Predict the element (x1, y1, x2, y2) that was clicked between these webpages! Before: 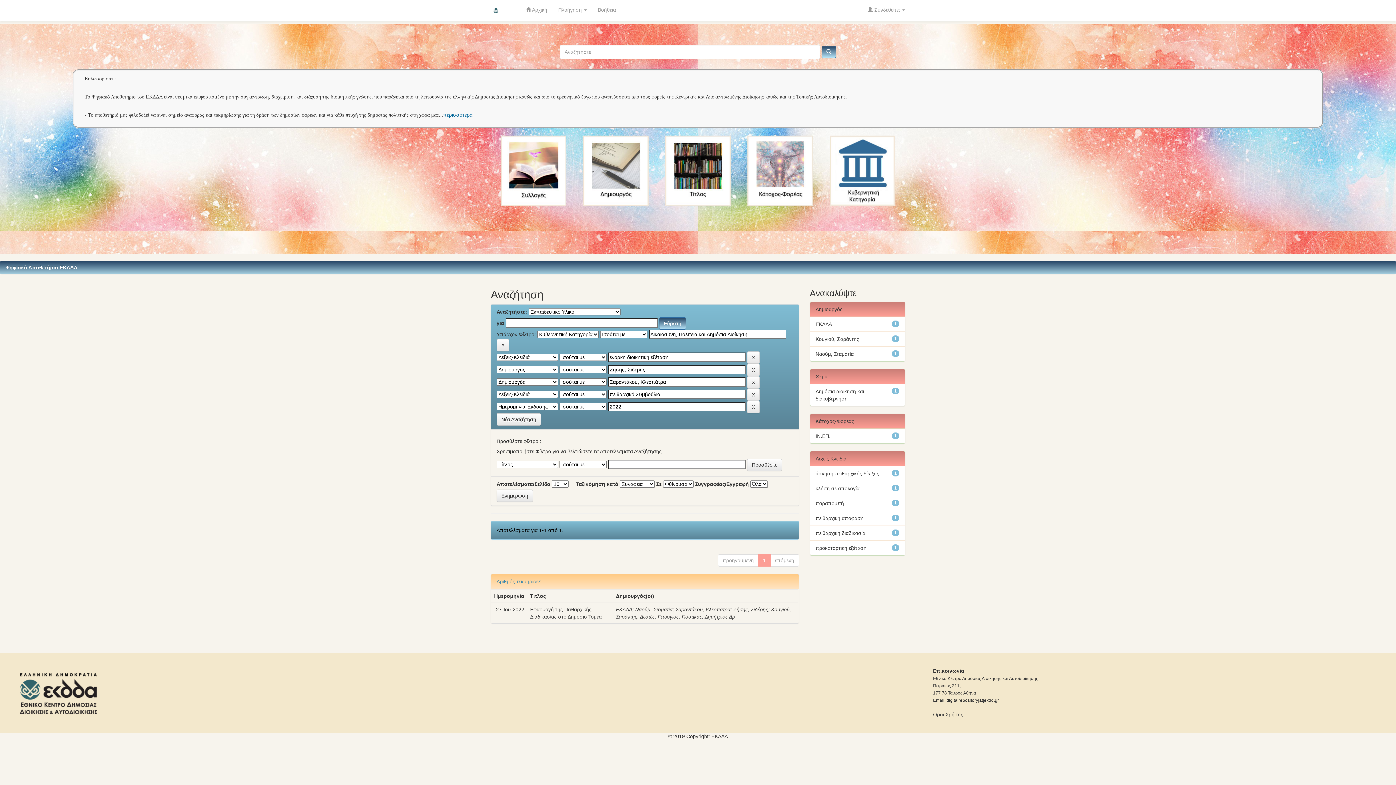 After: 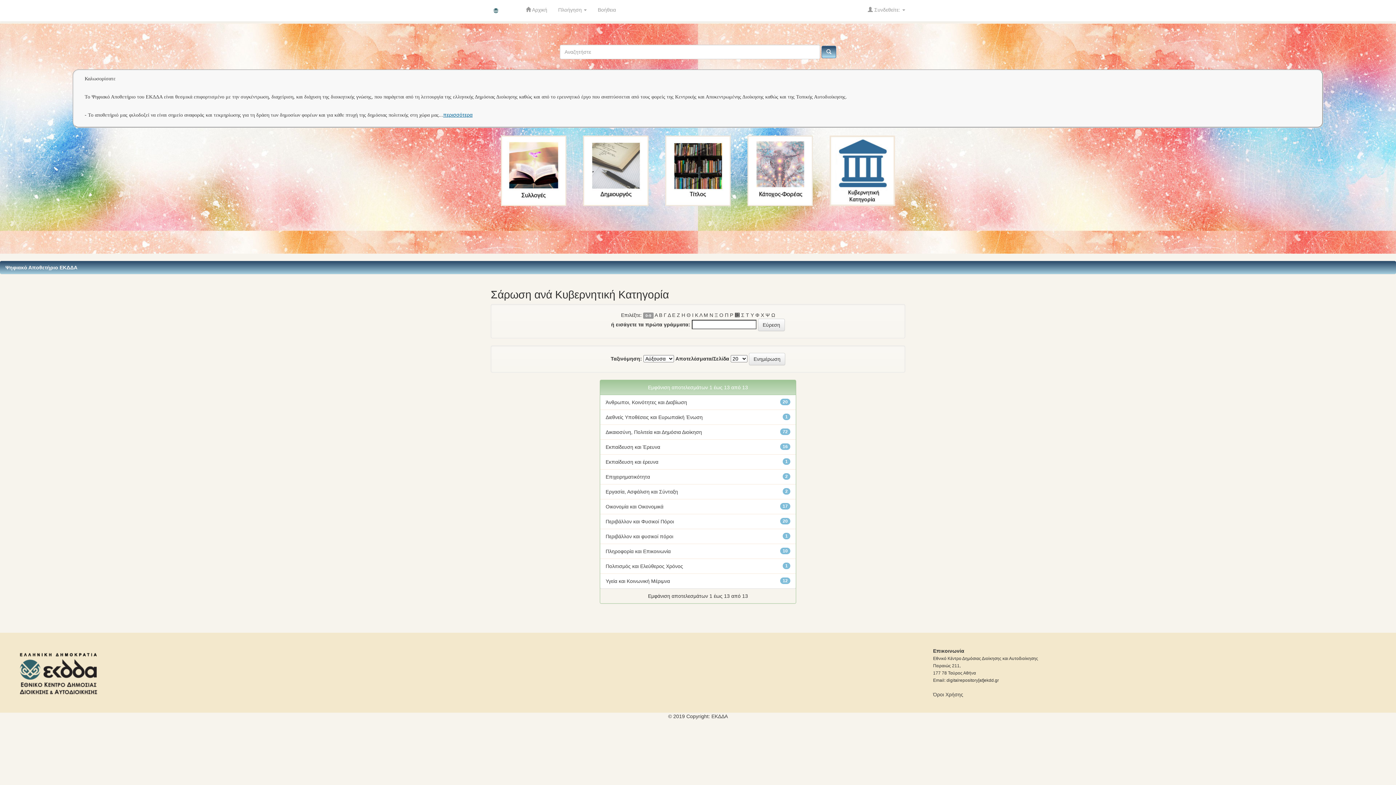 Action: bbox: (828, 167, 897, 173)